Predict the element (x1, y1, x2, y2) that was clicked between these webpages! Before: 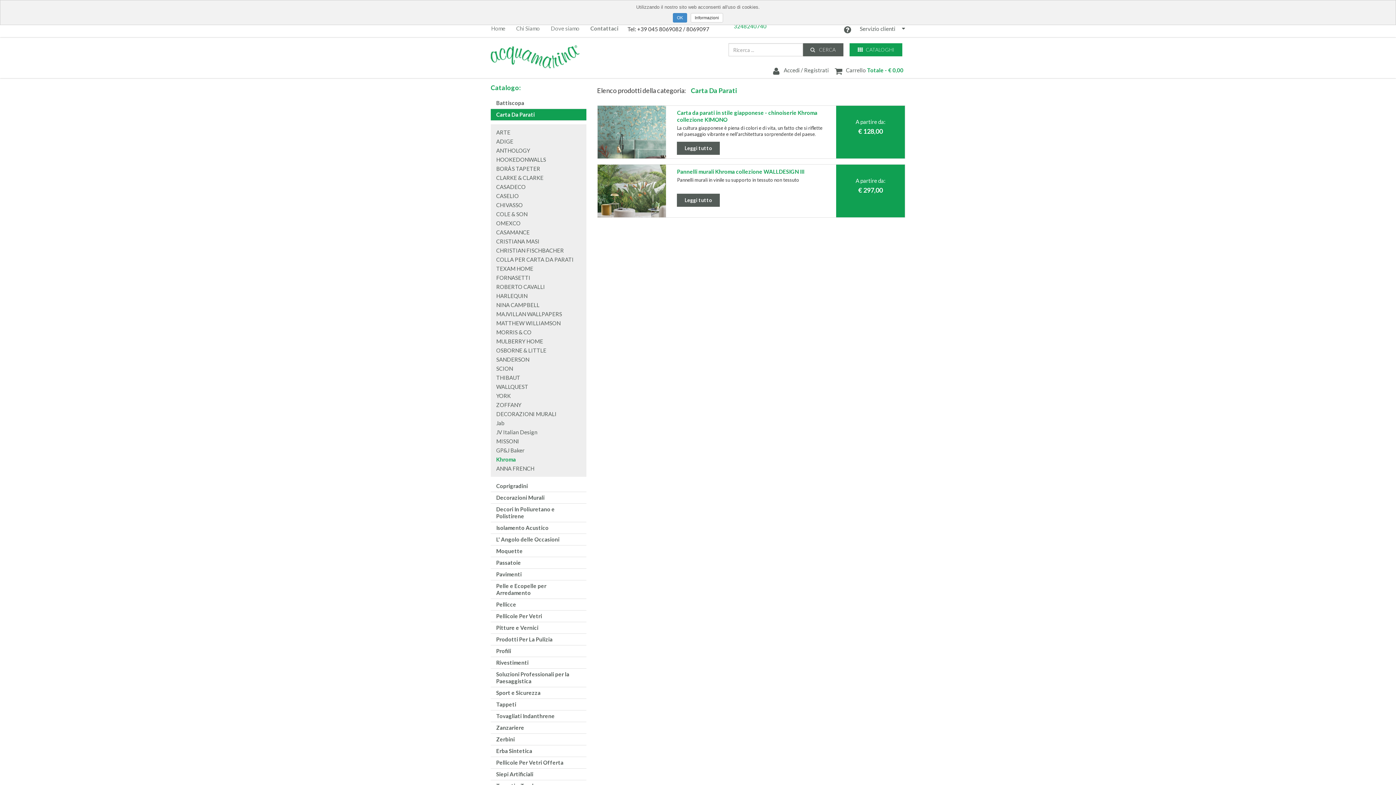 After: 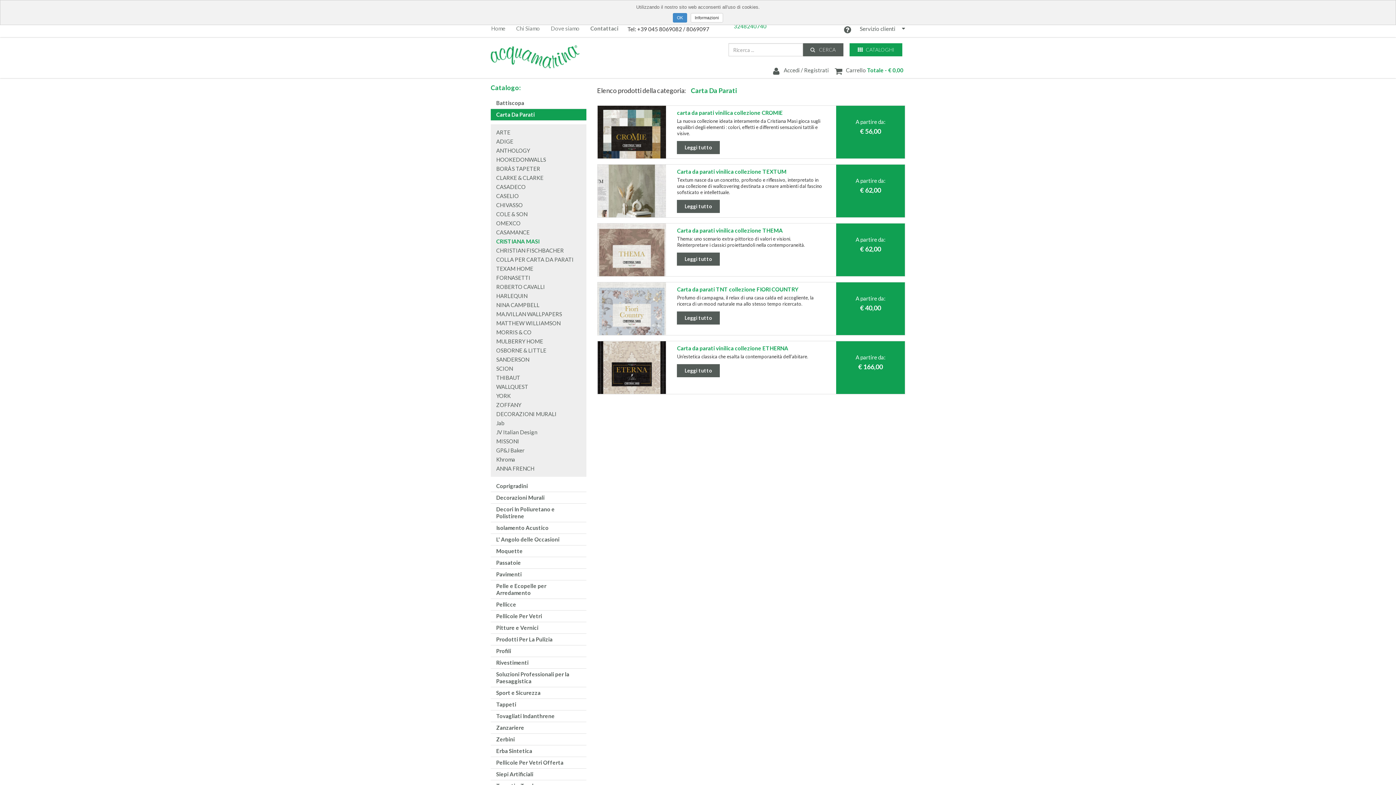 Action: label: CRISTIANA MASI bbox: (490, 237, 586, 246)